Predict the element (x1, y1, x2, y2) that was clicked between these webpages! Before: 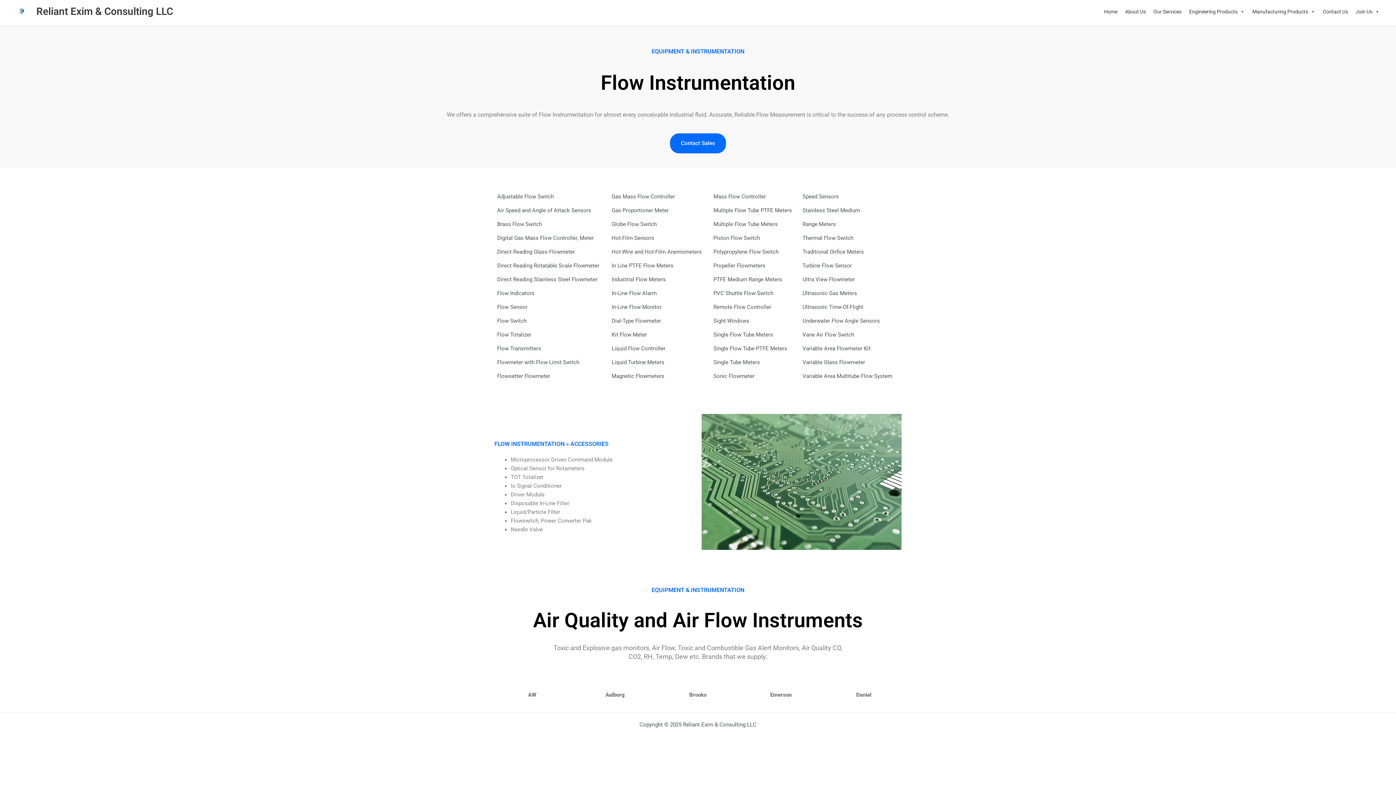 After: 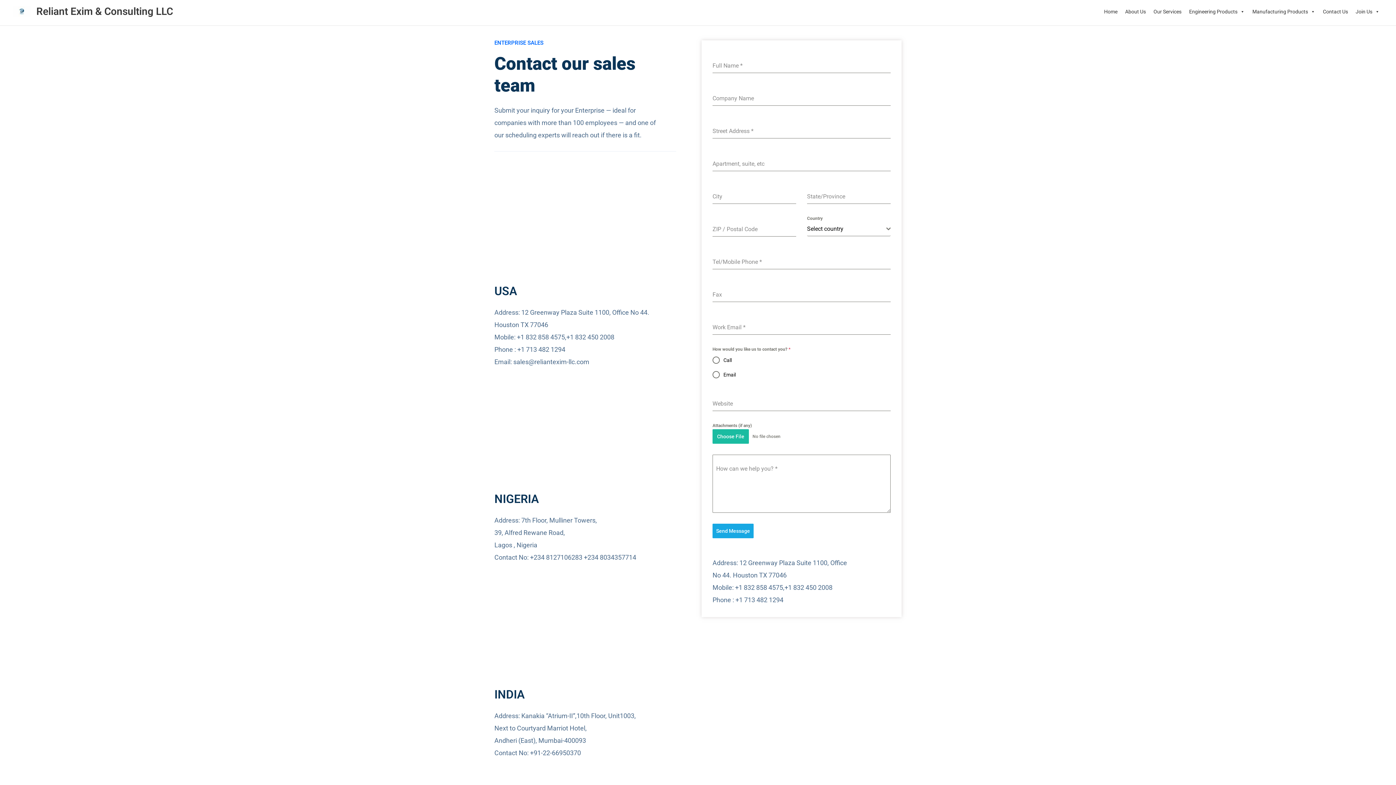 Action: label: Contact Us bbox: (1319, 4, 1352, 18)